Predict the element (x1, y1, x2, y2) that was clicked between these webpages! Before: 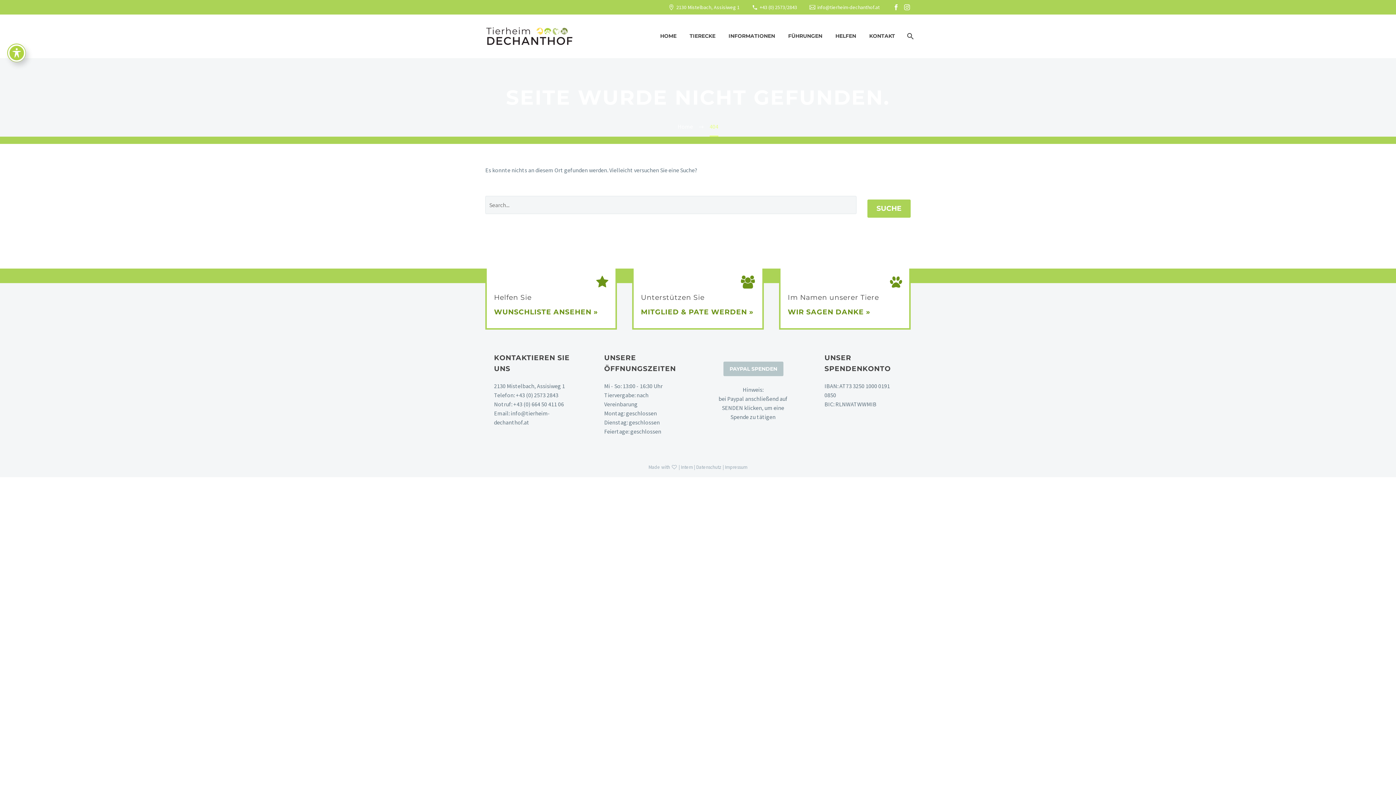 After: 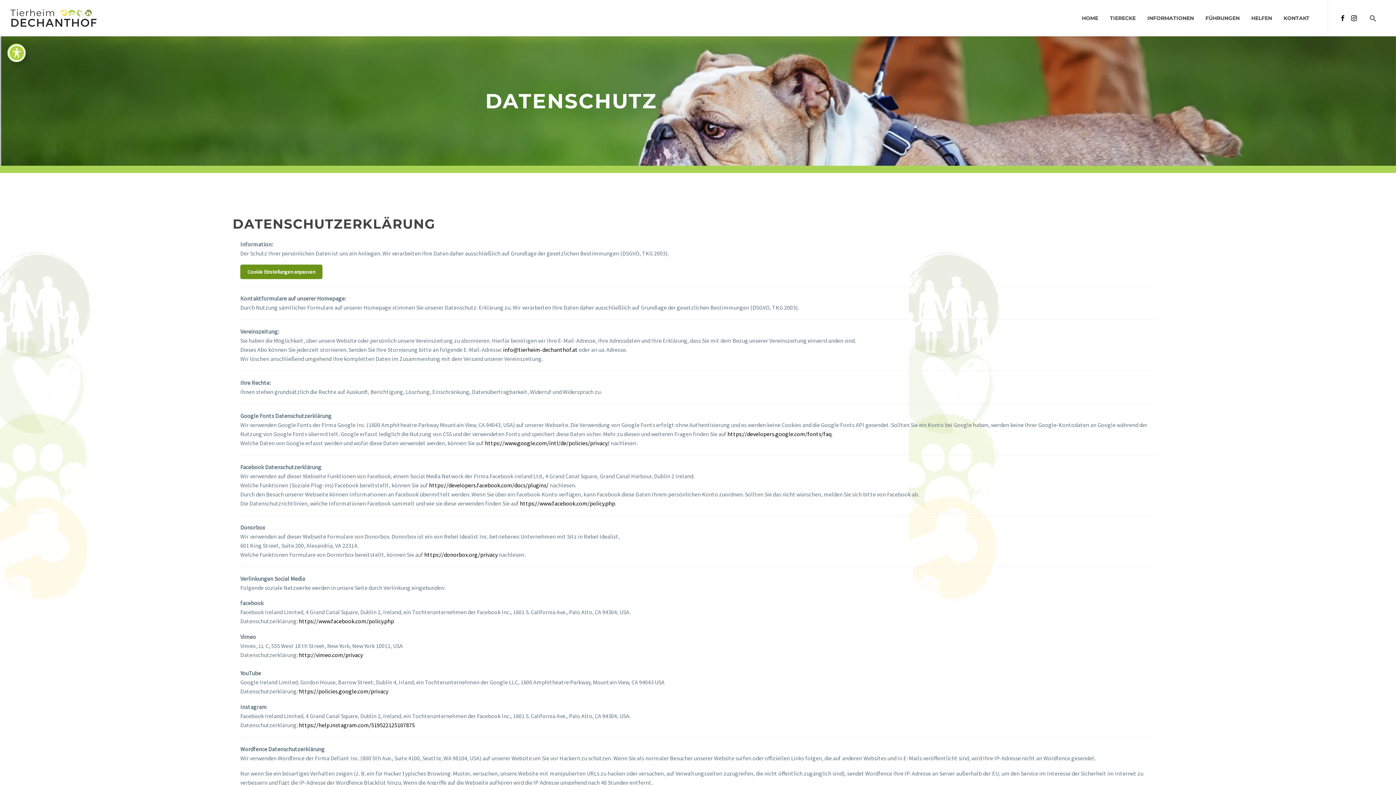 Action: label: Datenschutz bbox: (696, 464, 721, 470)